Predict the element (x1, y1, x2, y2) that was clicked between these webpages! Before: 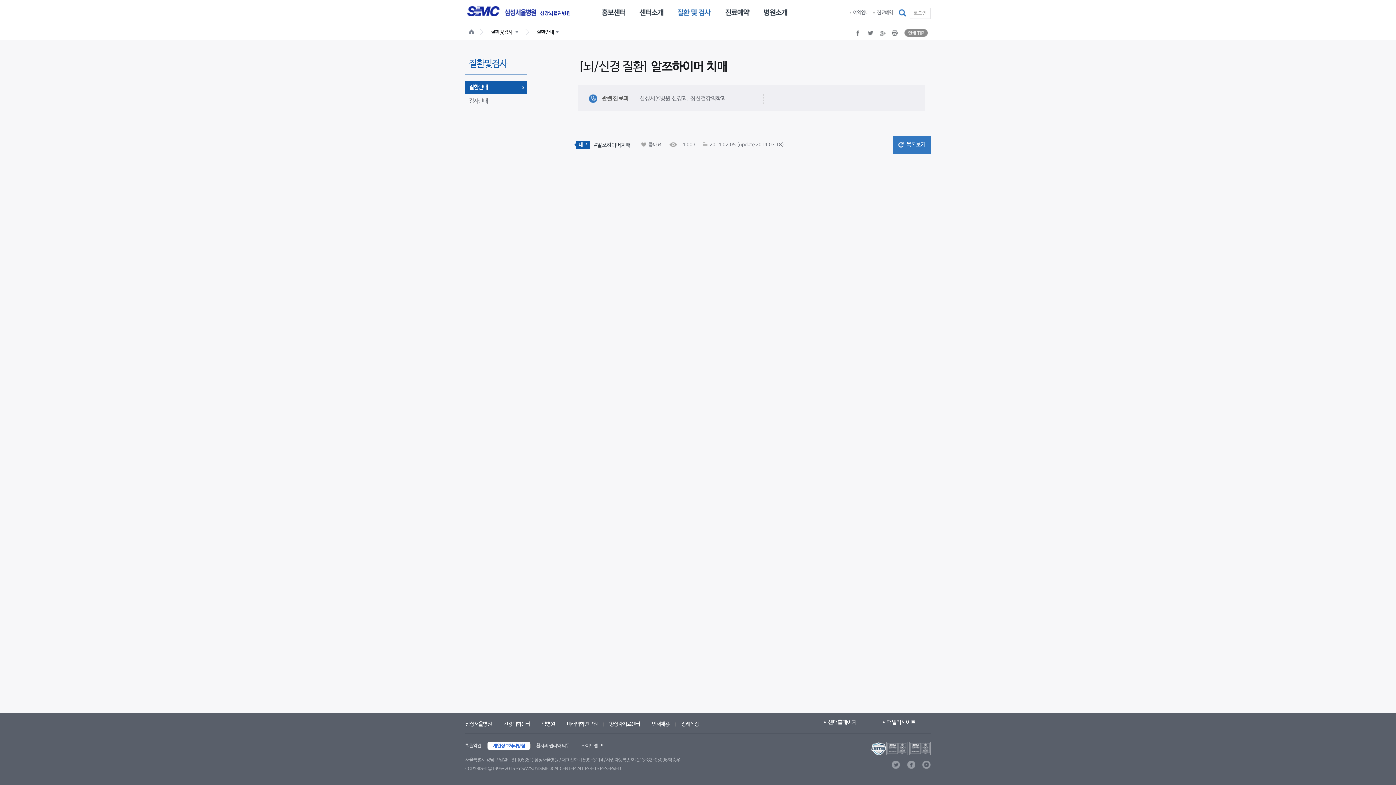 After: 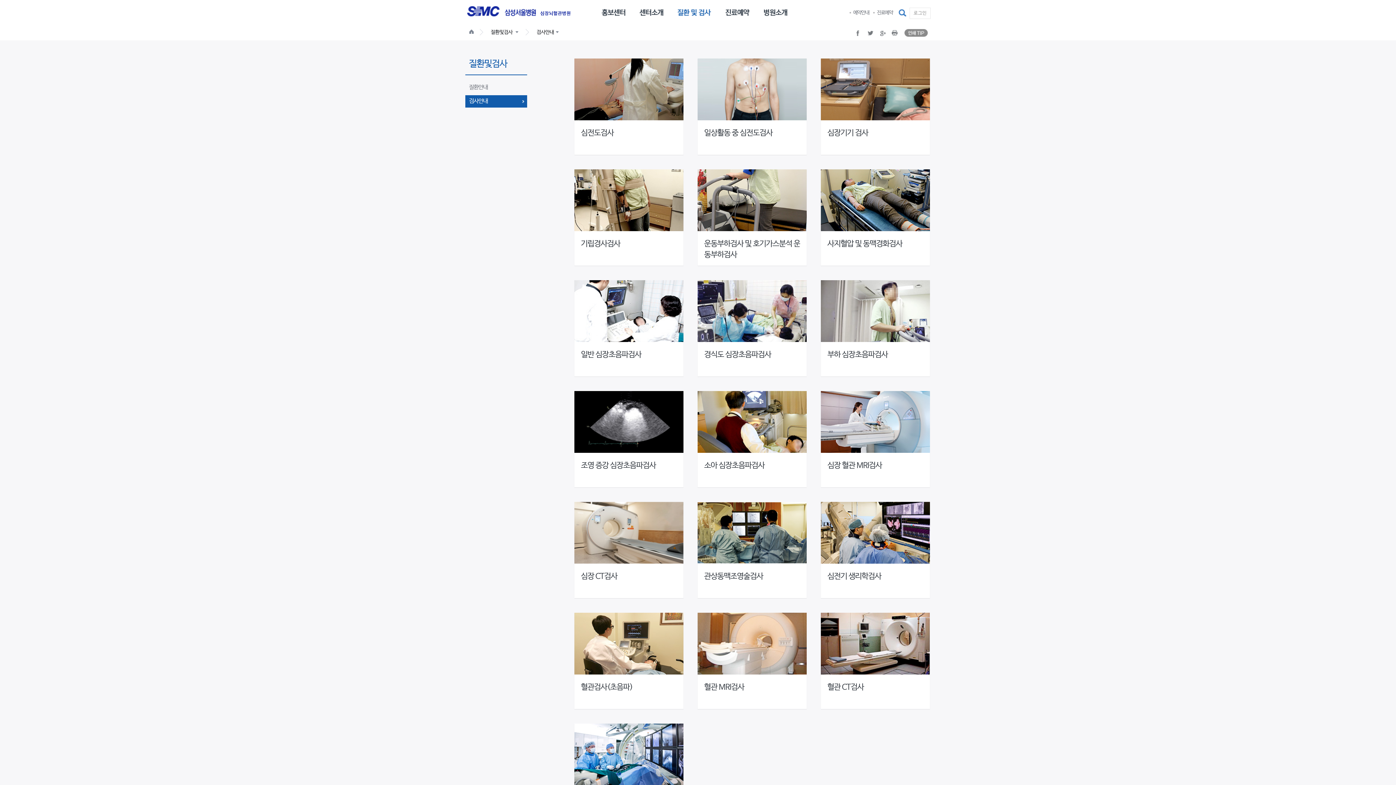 Action: label: 검사안내 bbox: (465, 95, 527, 107)